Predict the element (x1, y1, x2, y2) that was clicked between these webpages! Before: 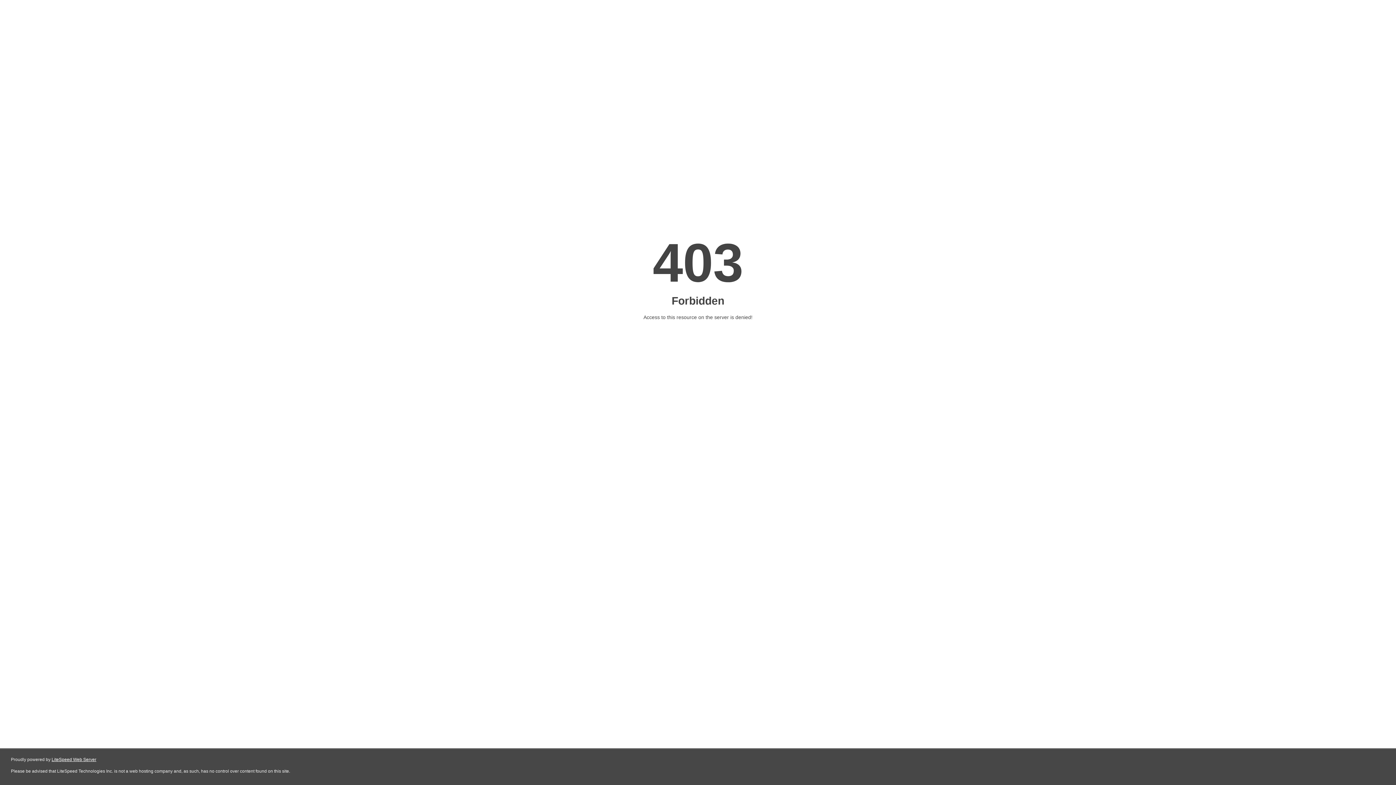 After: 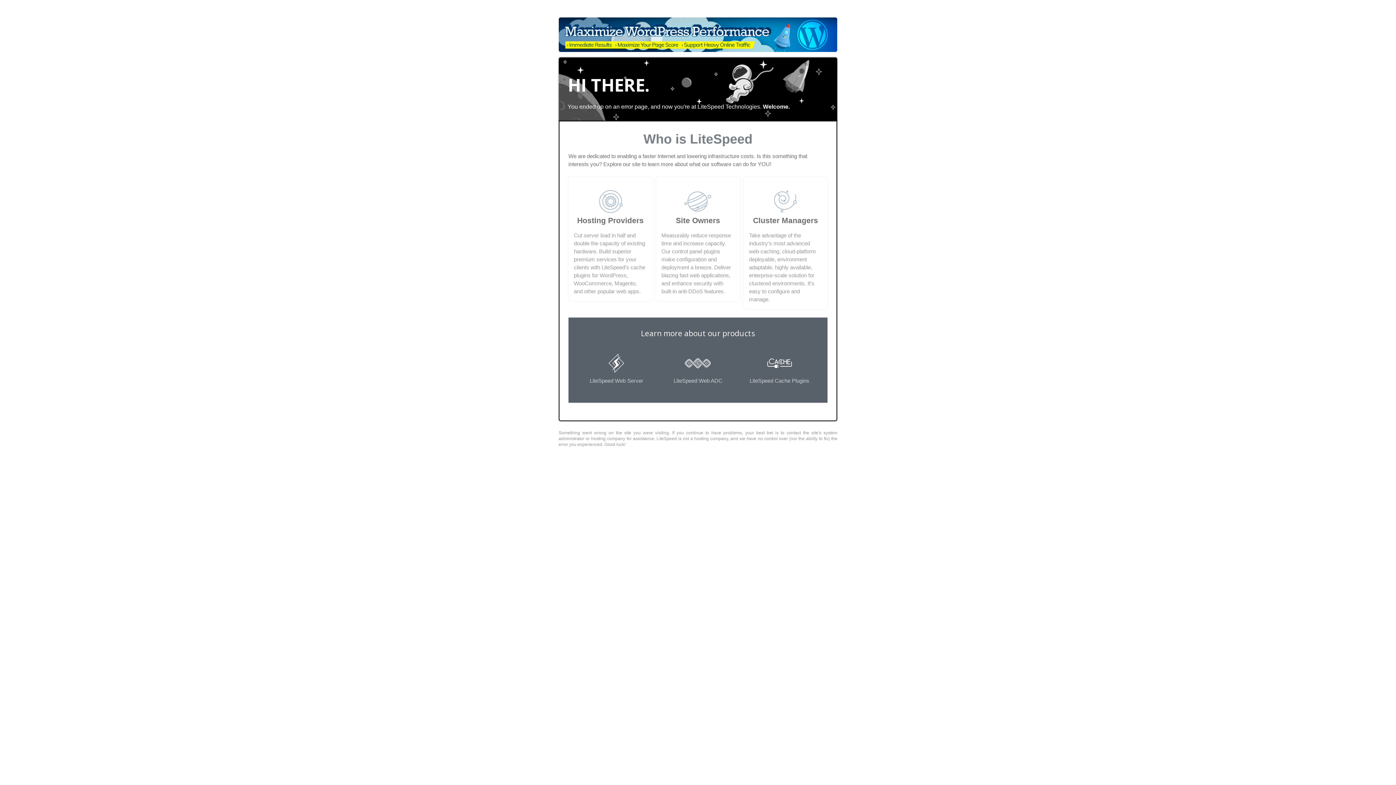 Action: bbox: (51, 757, 96, 762) label: LiteSpeed Web Server